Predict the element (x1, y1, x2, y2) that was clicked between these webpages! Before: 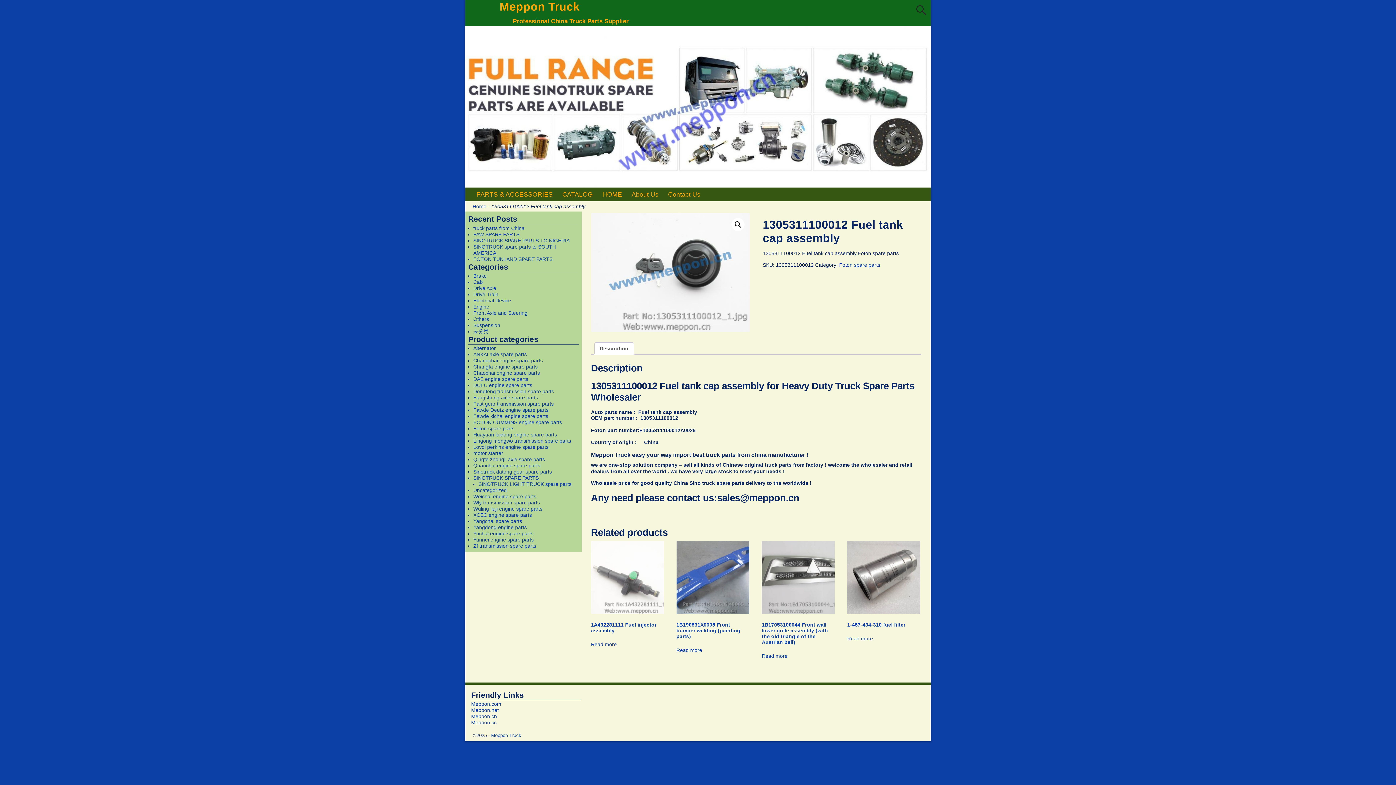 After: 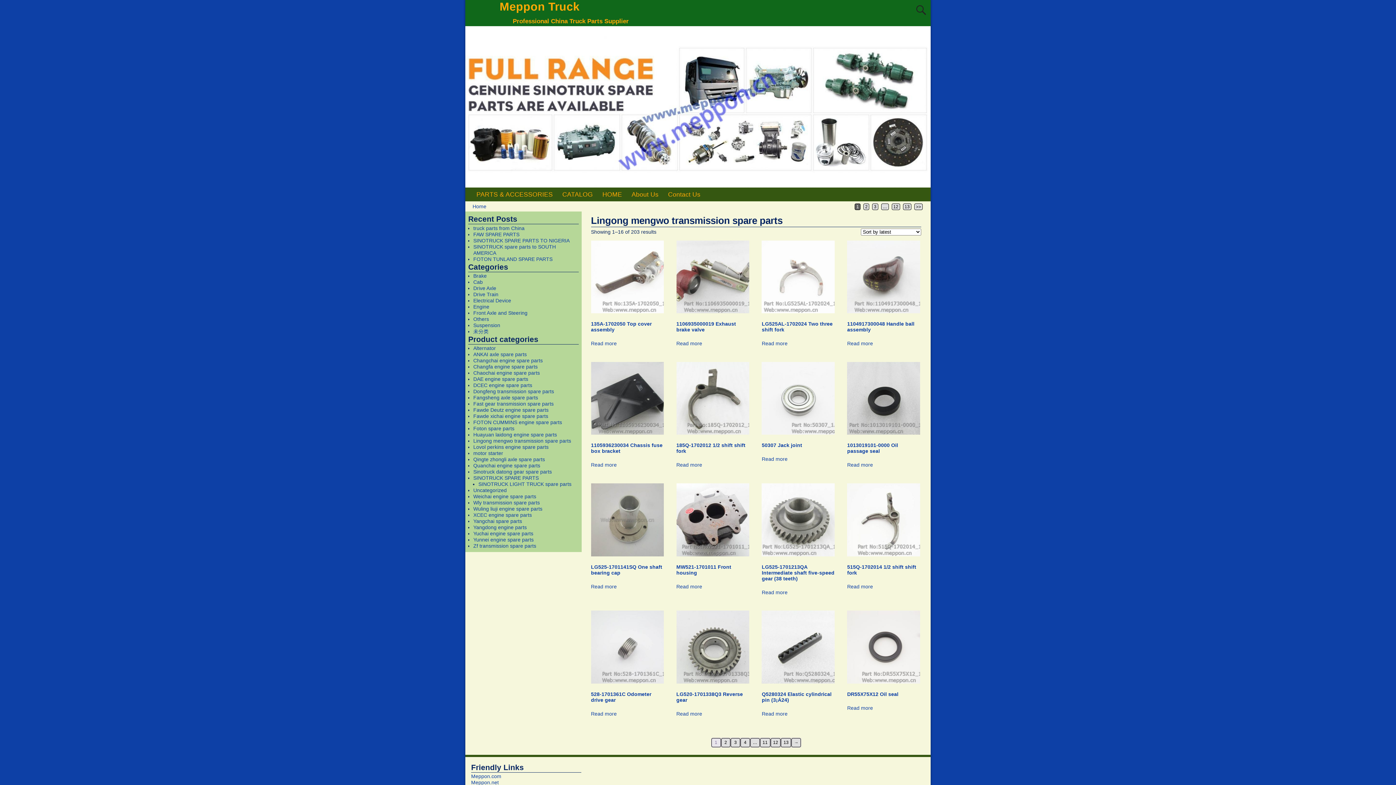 Action: bbox: (473, 438, 571, 443) label: Lingong mengwo transmission spare parts